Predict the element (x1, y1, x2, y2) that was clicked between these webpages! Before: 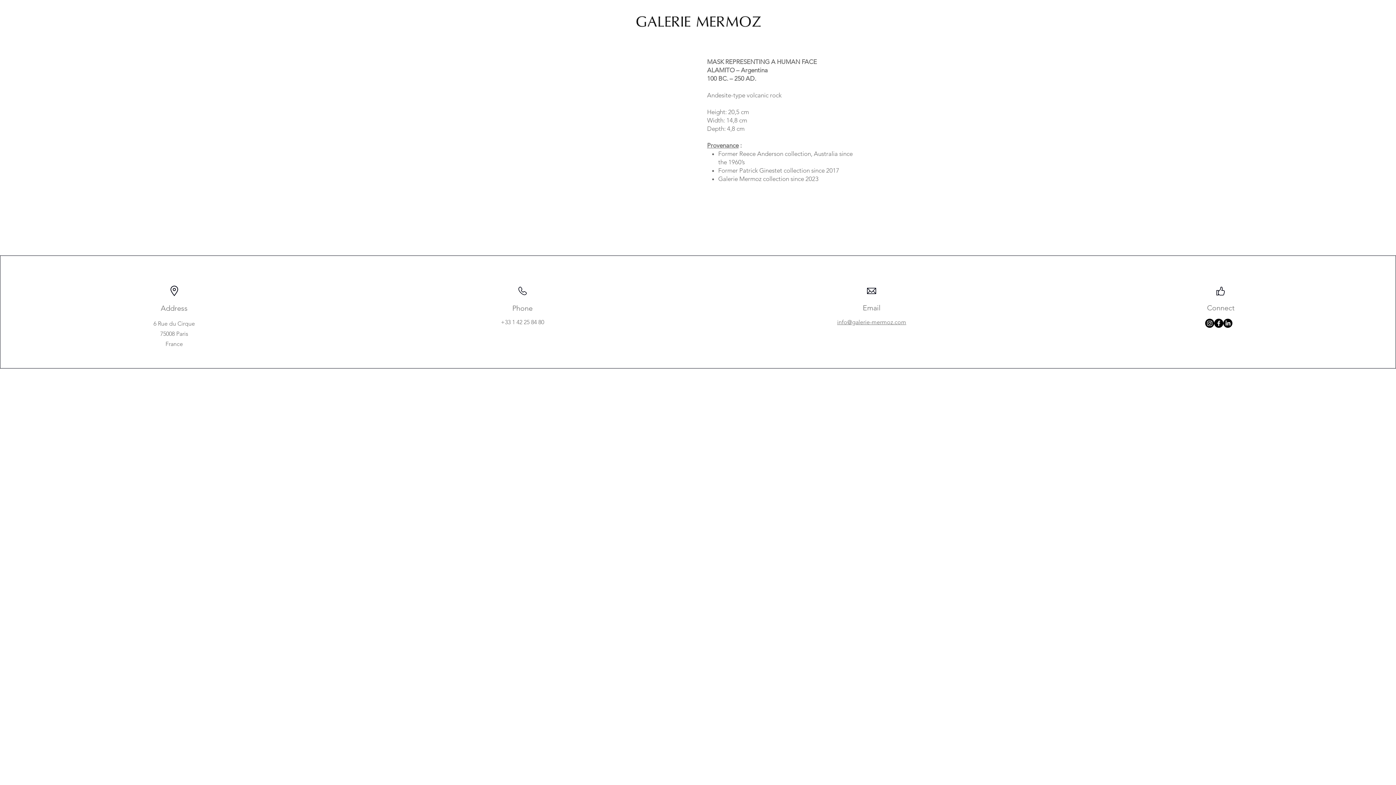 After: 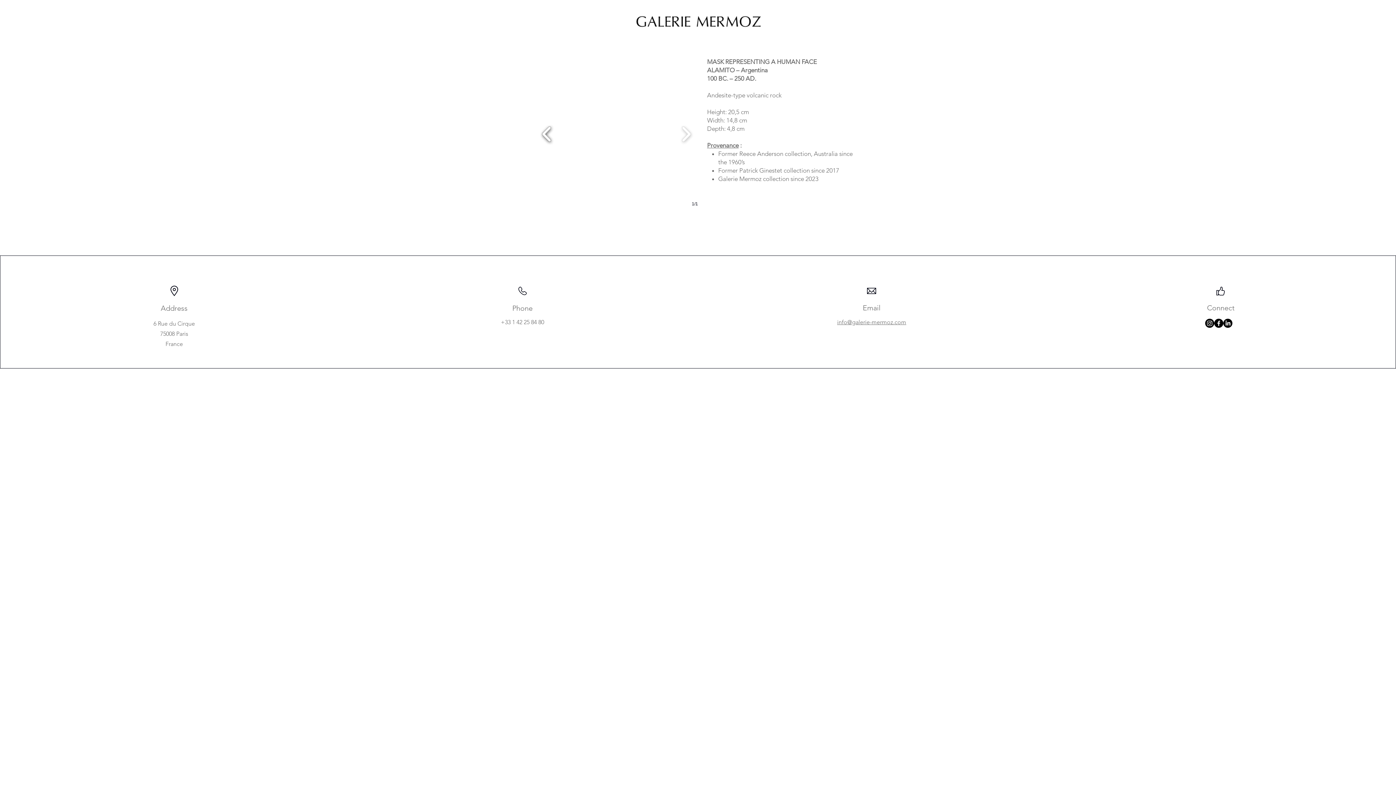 Action: bbox: (538, 121, 555, 146)